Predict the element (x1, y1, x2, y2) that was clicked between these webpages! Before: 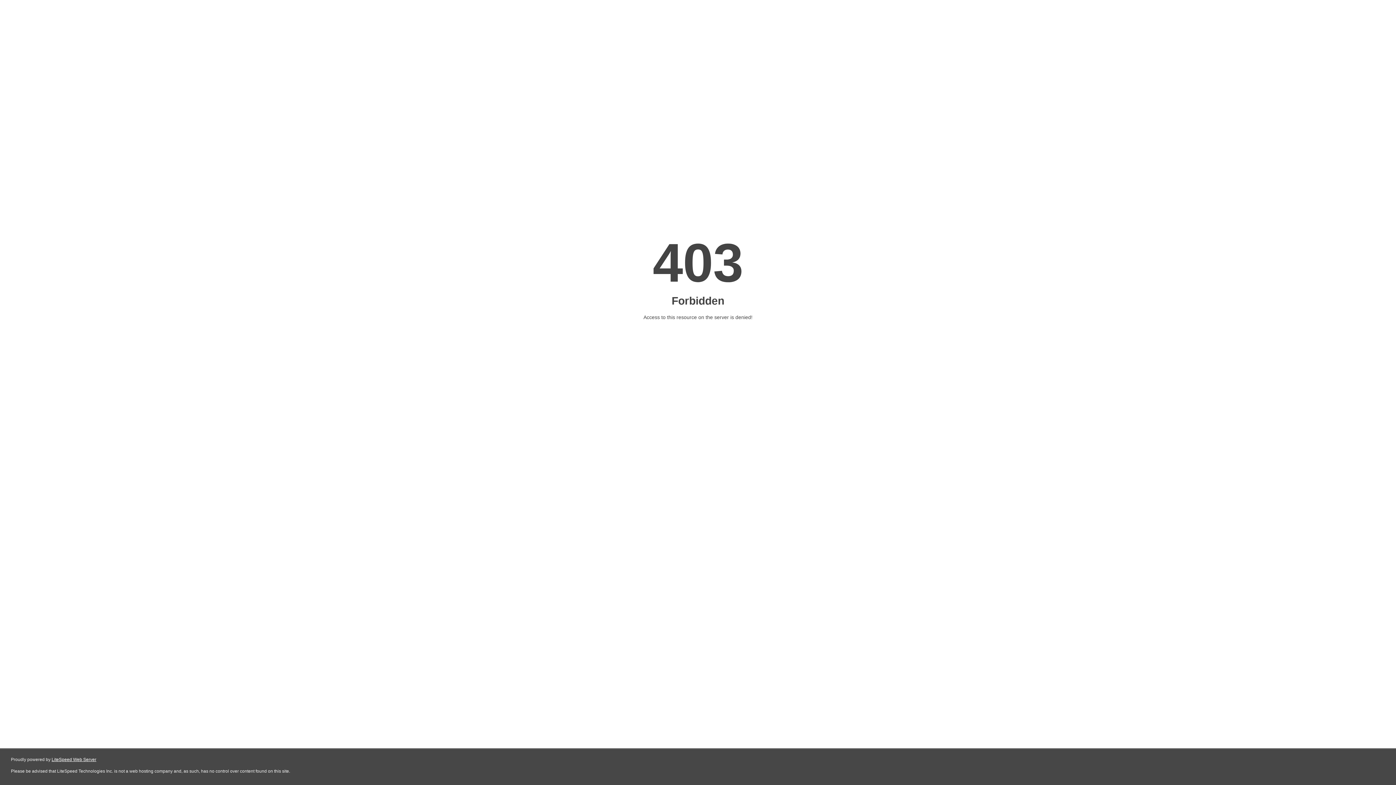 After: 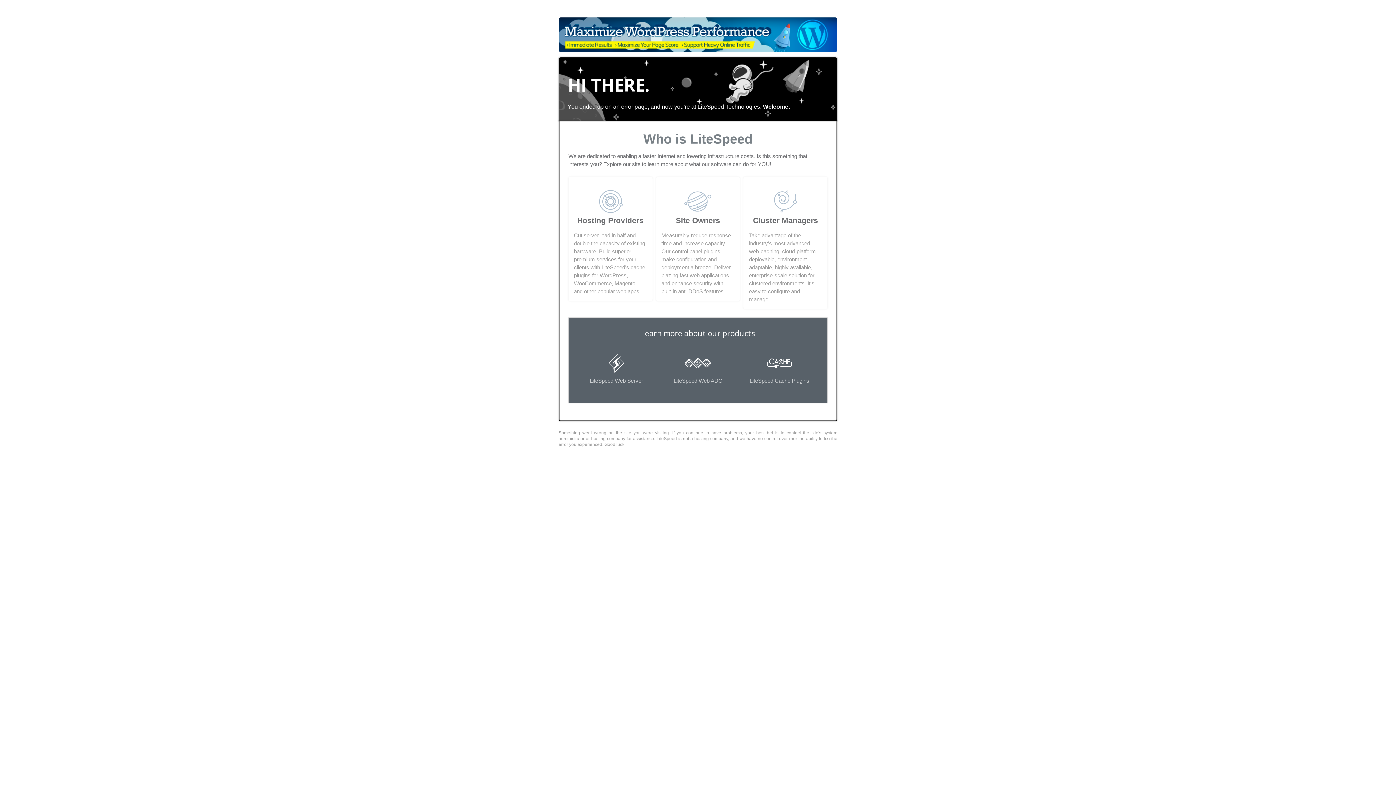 Action: label: LiteSpeed Web Server bbox: (51, 757, 96, 762)